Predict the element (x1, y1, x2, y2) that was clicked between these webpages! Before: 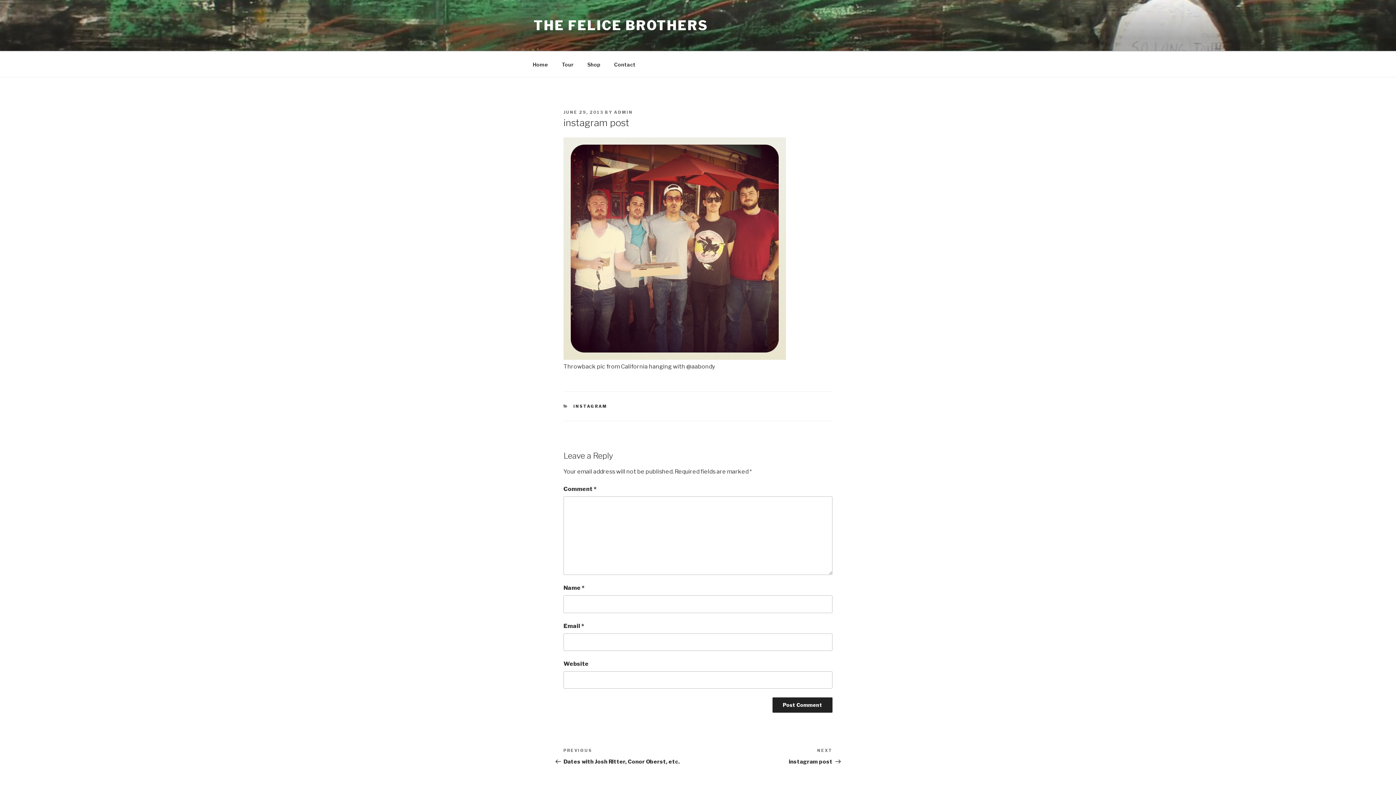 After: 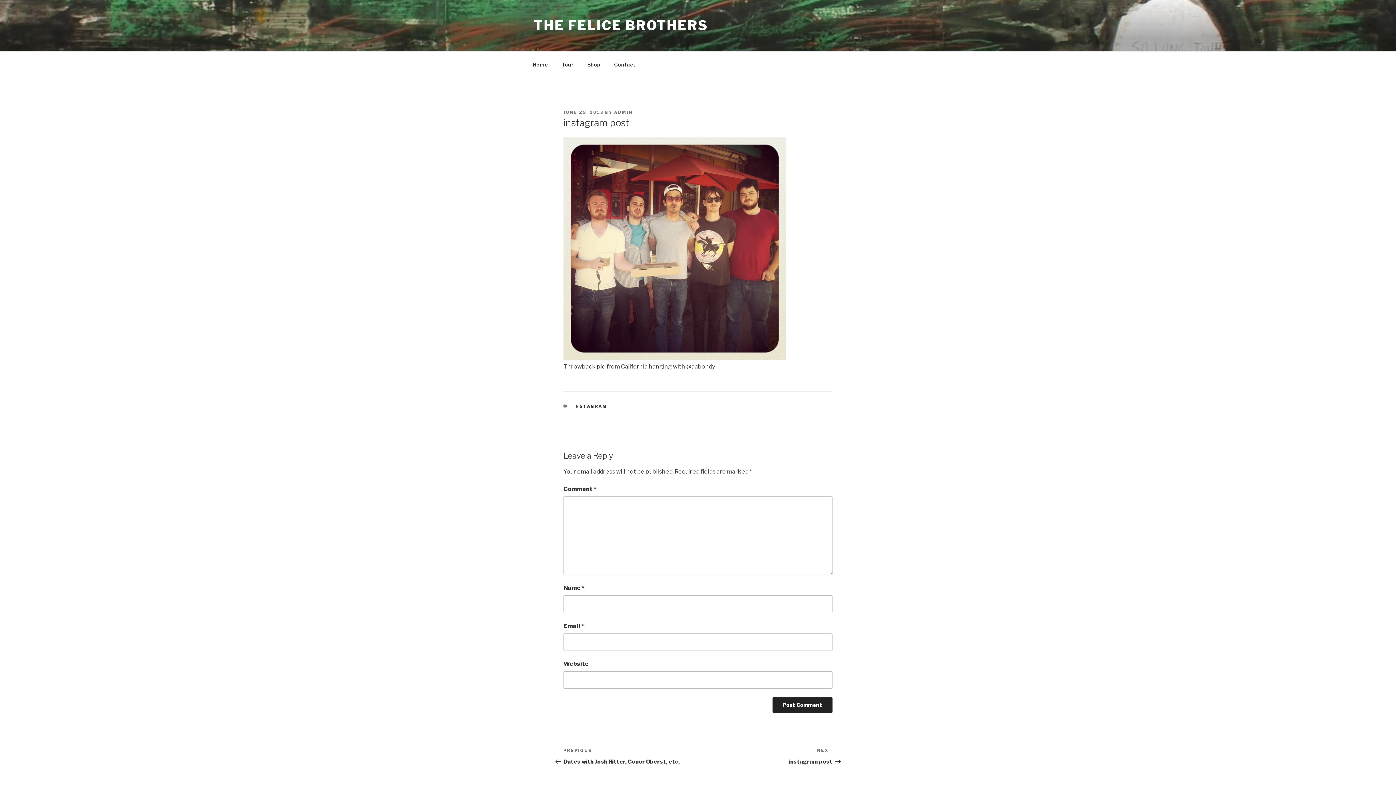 Action: label: JUNE 29, 2013 bbox: (563, 109, 603, 114)